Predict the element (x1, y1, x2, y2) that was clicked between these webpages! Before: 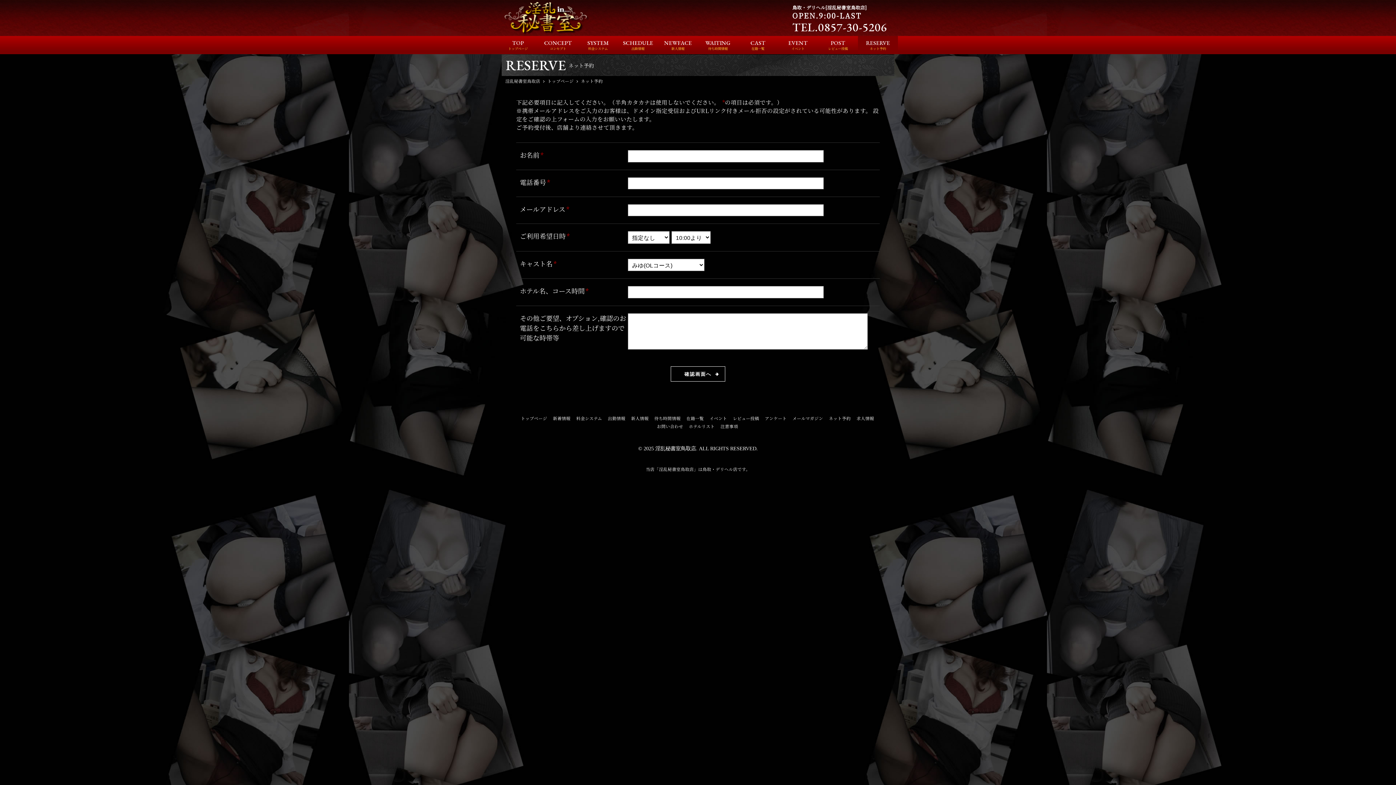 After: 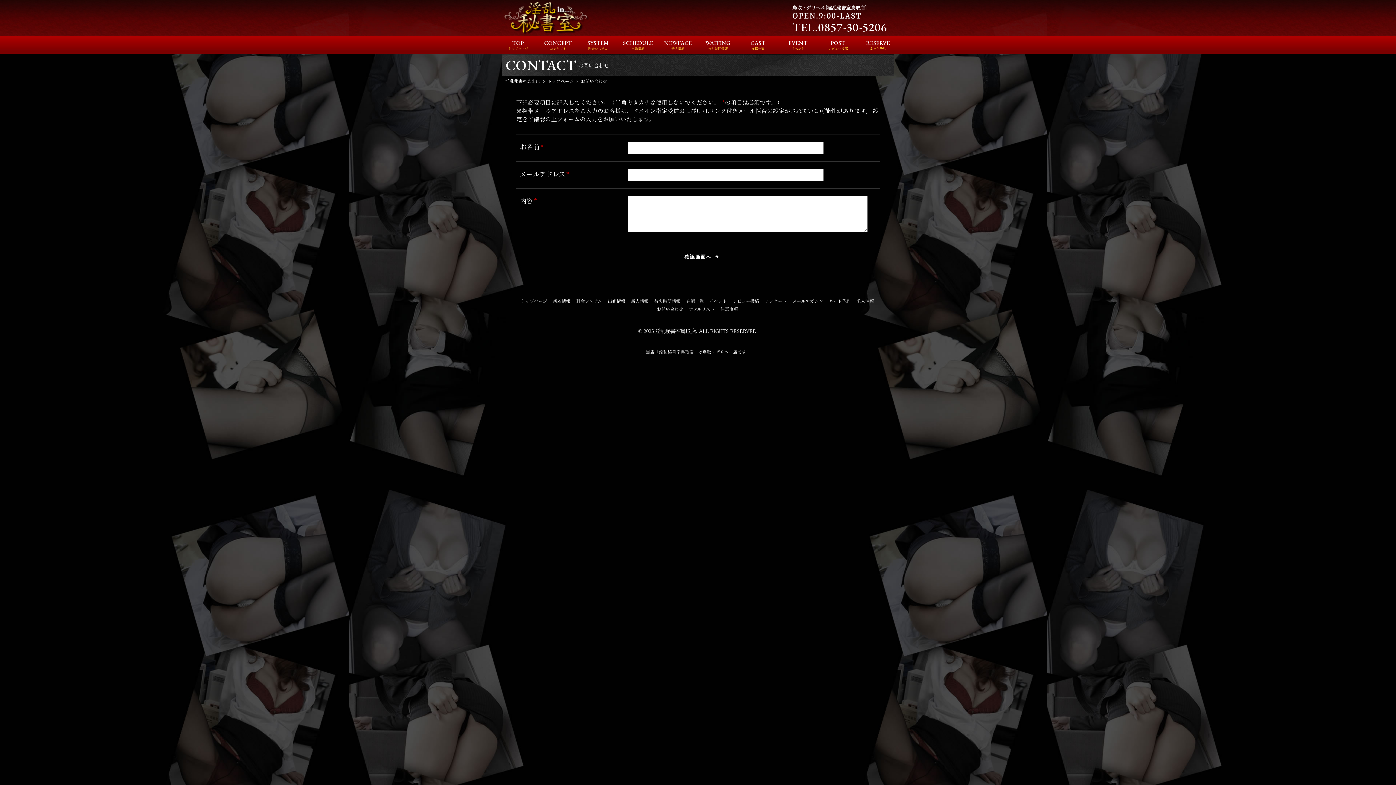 Action: label: お問い合わせ bbox: (657, 423, 683, 429)